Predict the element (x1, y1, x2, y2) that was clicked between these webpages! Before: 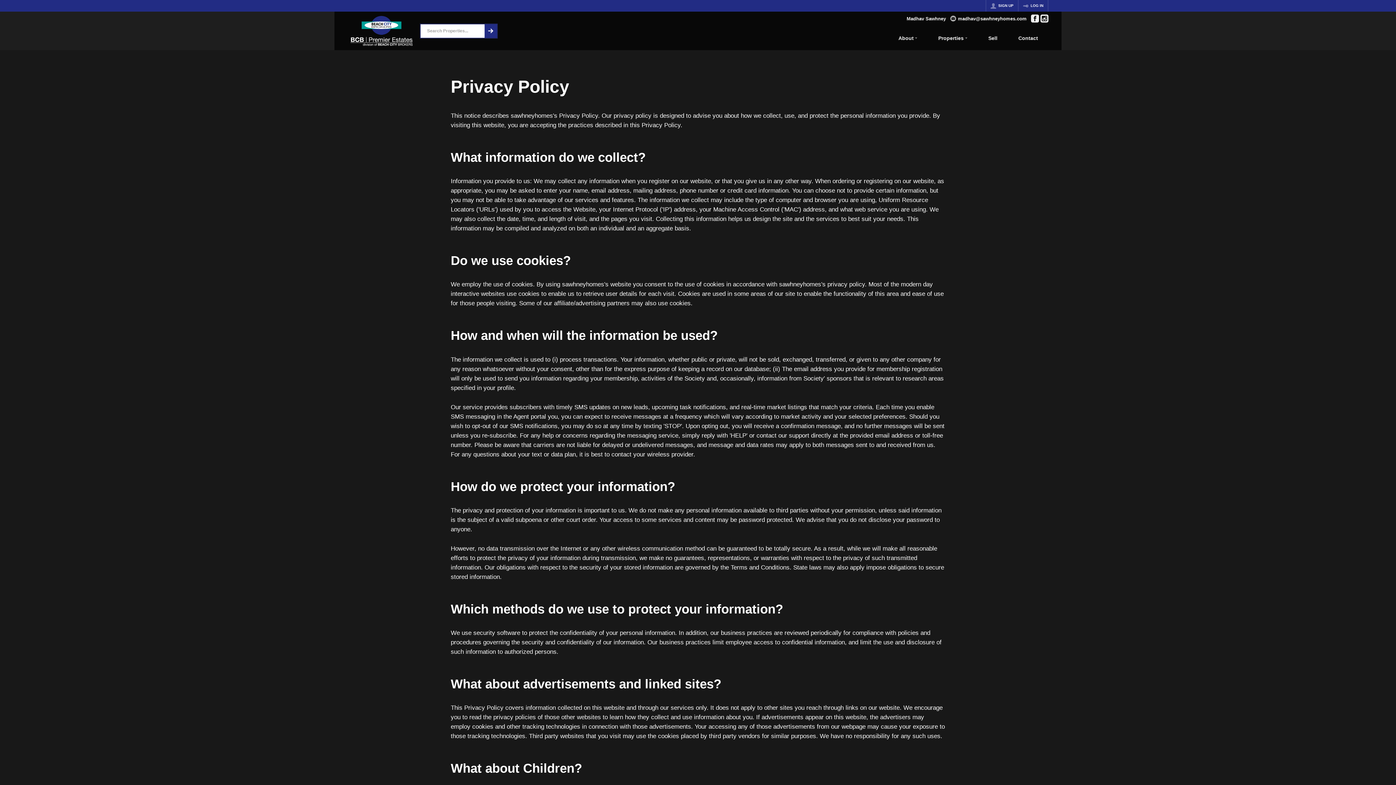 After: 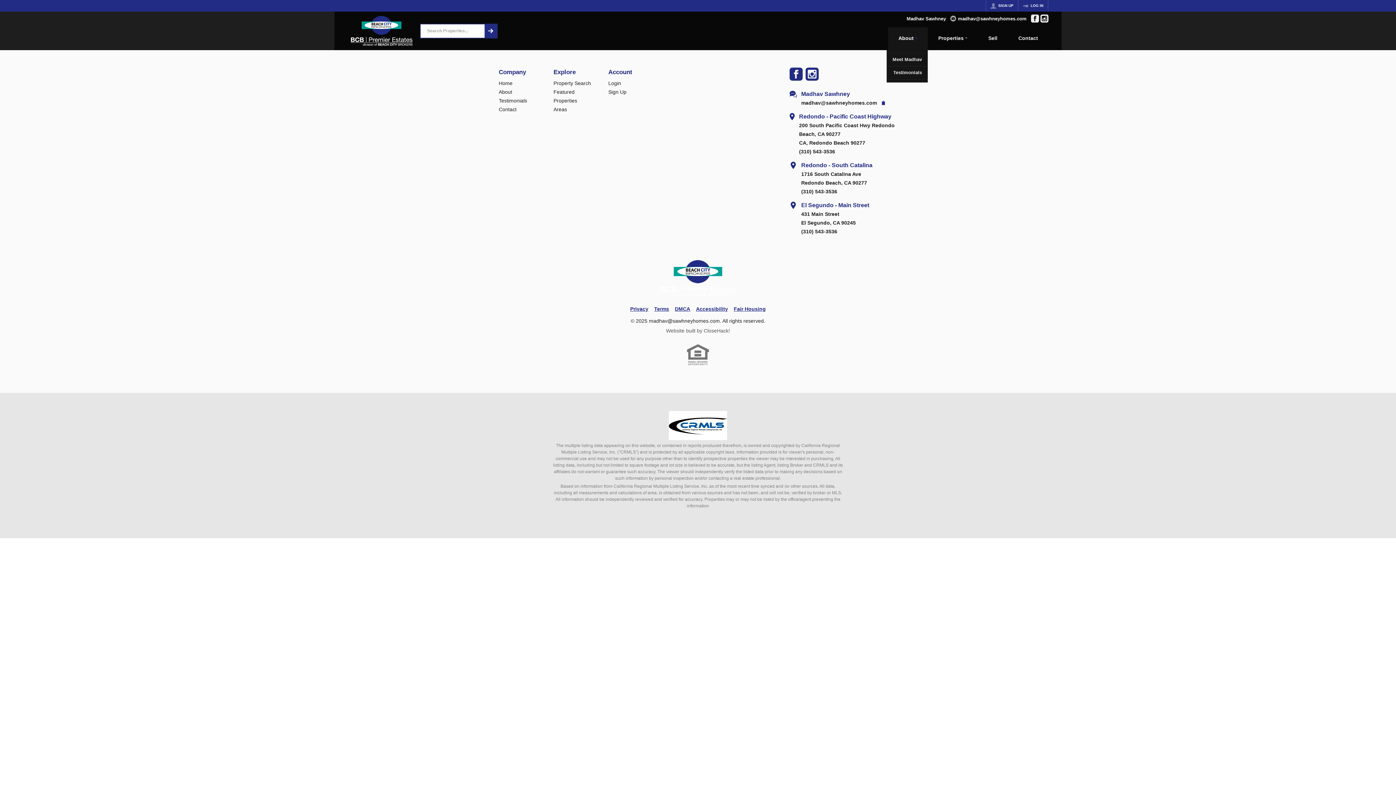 Action: label: About bbox: (888, 27, 928, 50)